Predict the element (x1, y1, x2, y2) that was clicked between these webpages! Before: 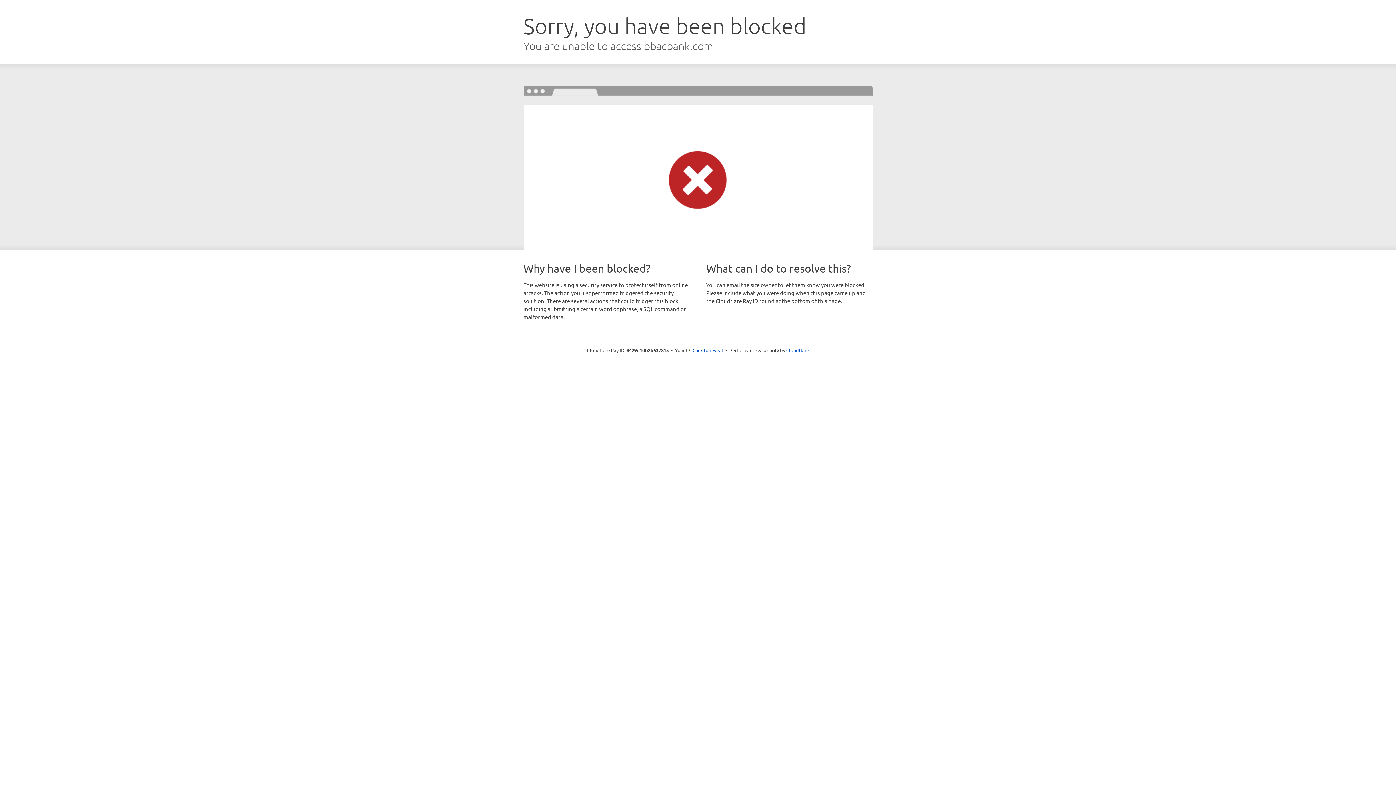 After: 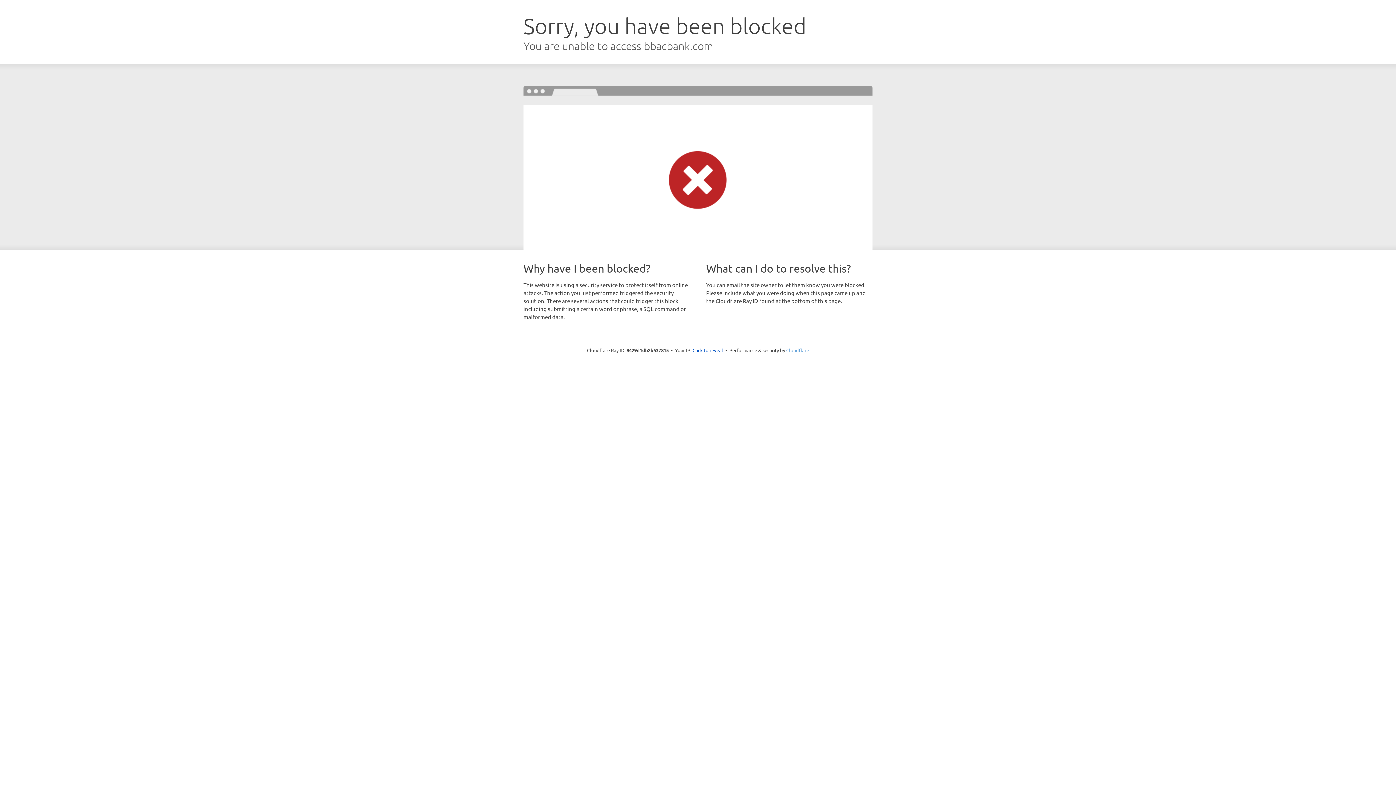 Action: label: Cloudflare bbox: (786, 347, 809, 353)